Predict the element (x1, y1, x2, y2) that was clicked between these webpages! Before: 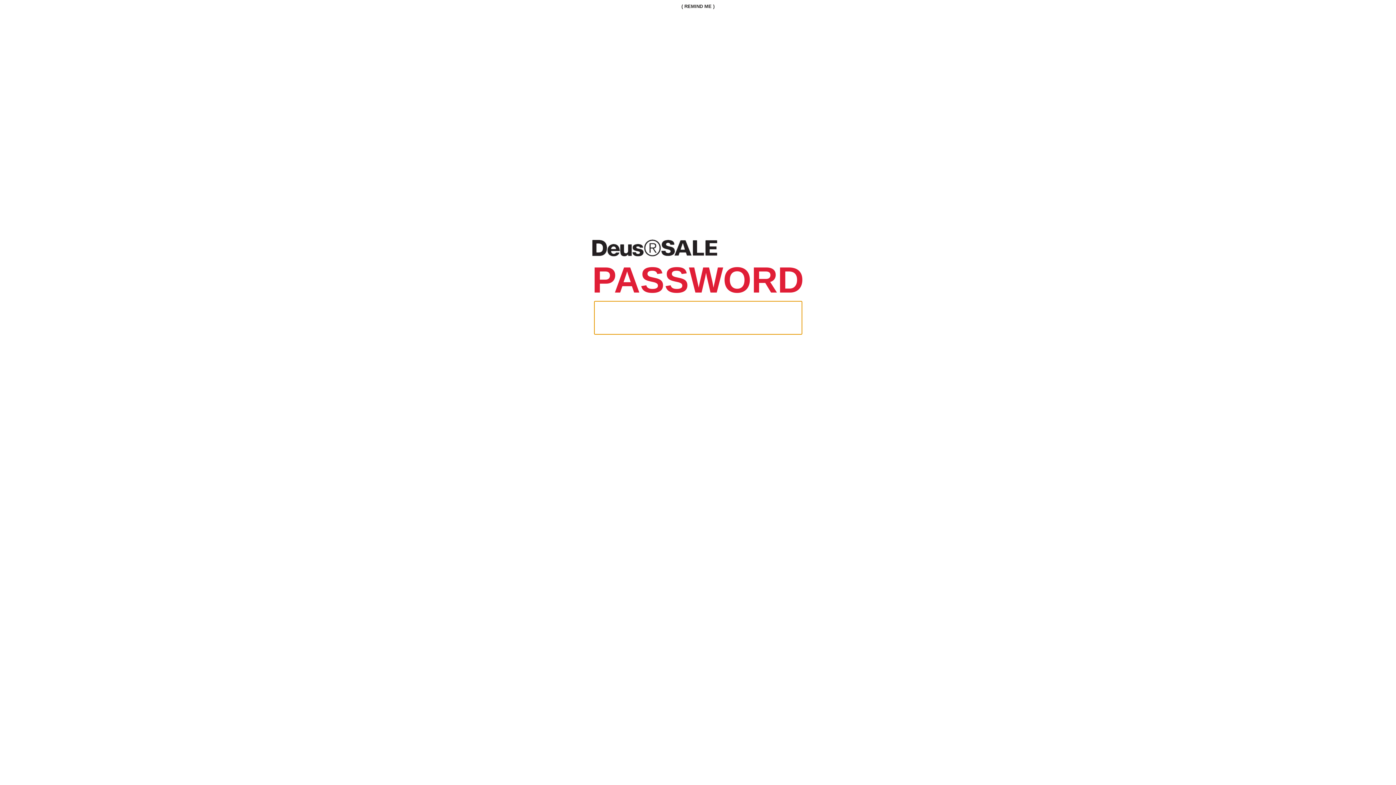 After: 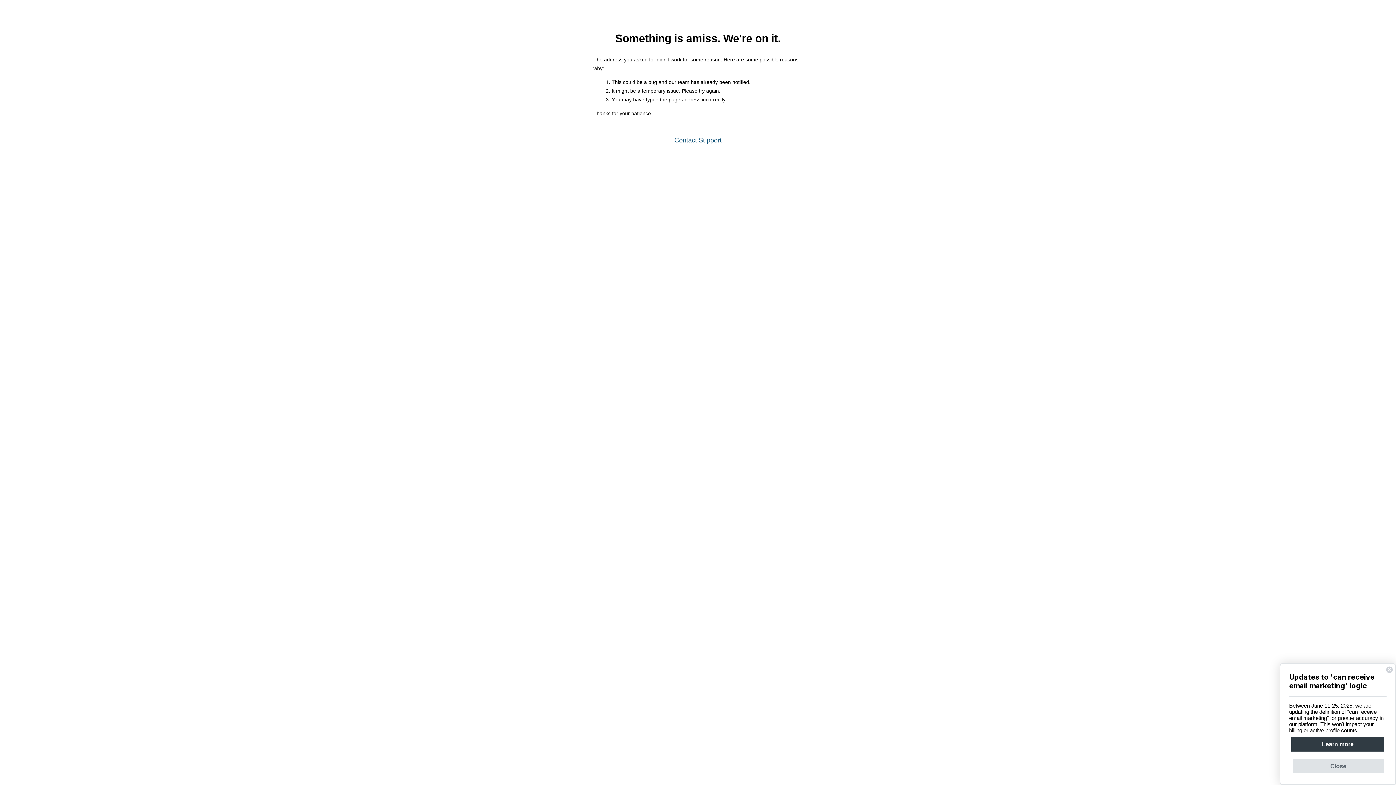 Action: label: ( REMIND ME ) bbox: (681, 3, 714, 9)